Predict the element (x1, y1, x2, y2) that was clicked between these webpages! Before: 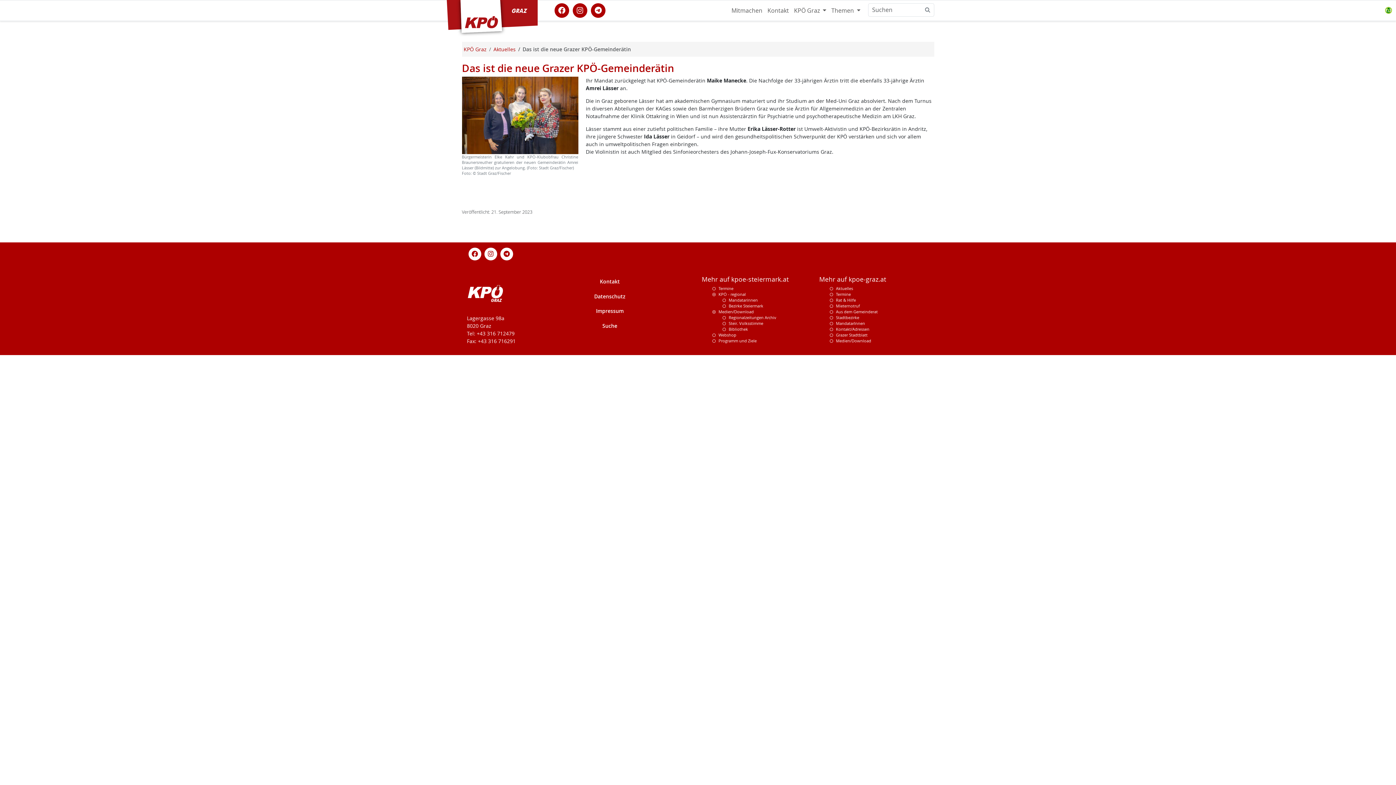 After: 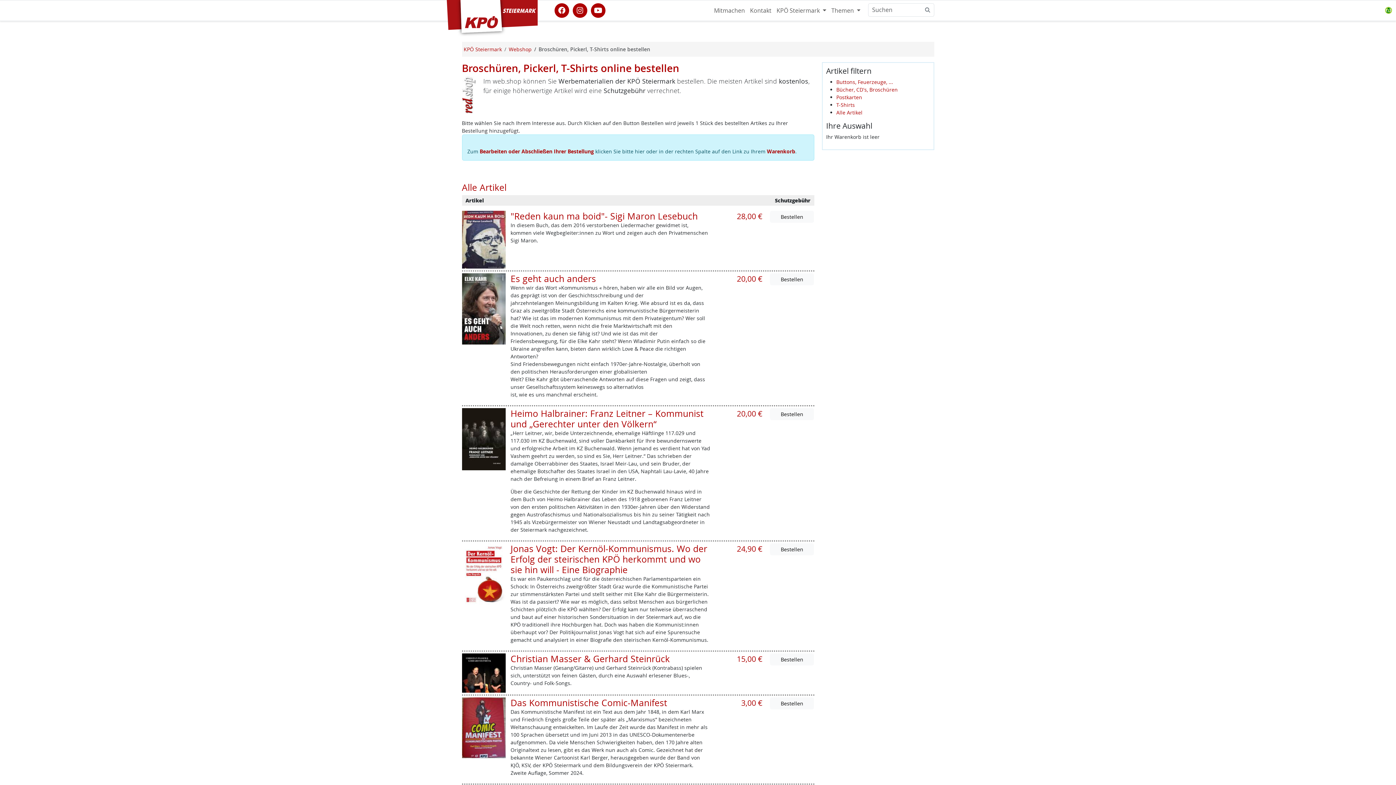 Action: bbox: (718, 332, 736, 337) label: Webshop